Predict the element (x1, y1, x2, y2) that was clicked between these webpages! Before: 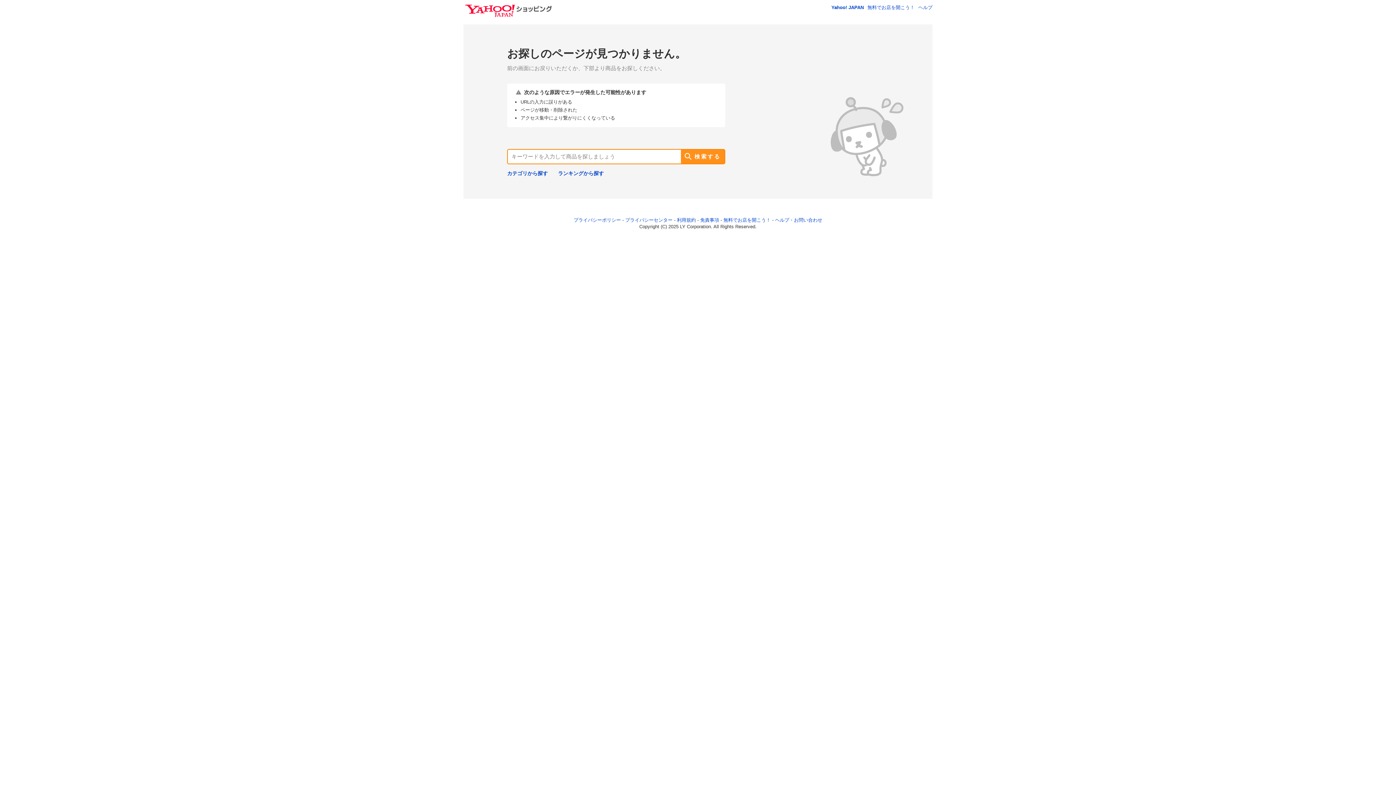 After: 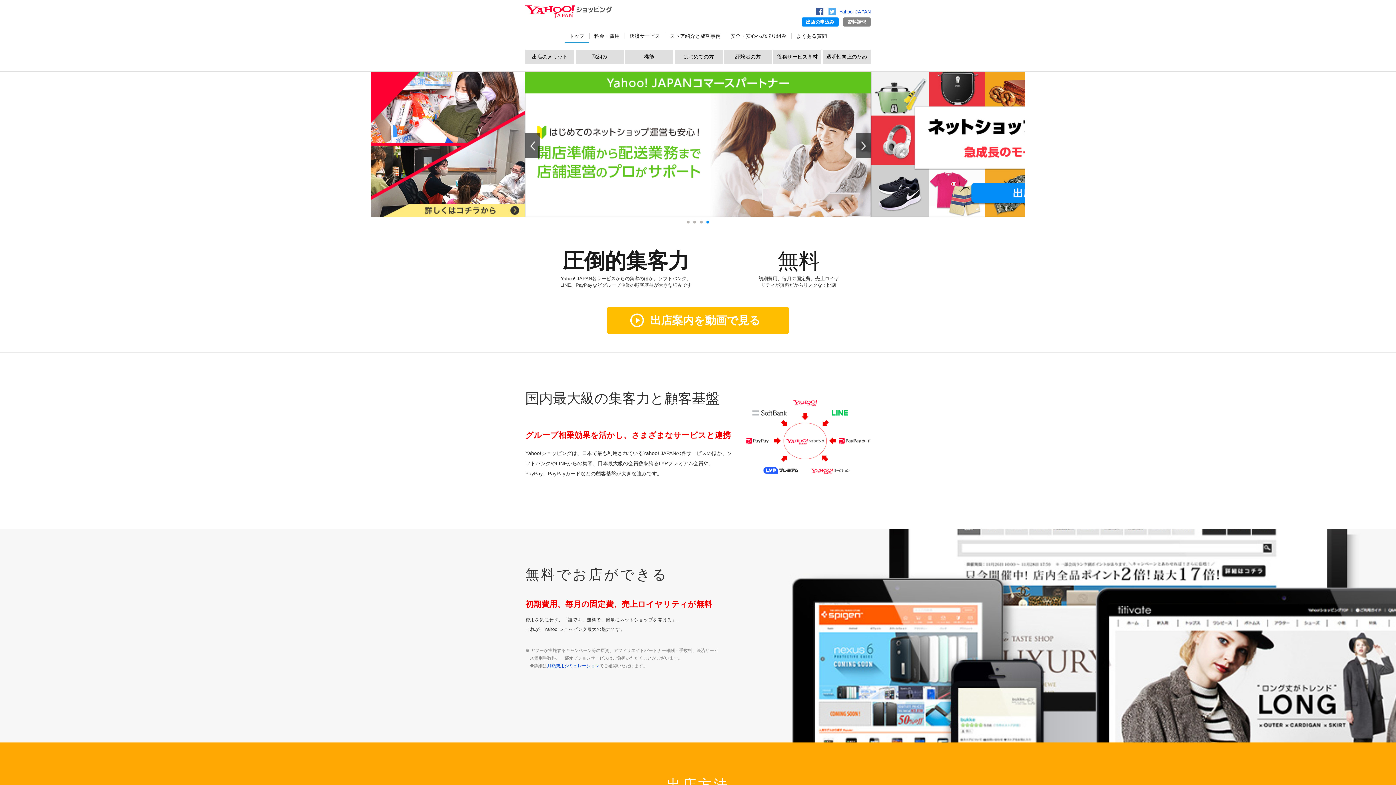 Action: label: 無料でお店を開こう！ bbox: (723, 217, 770, 222)